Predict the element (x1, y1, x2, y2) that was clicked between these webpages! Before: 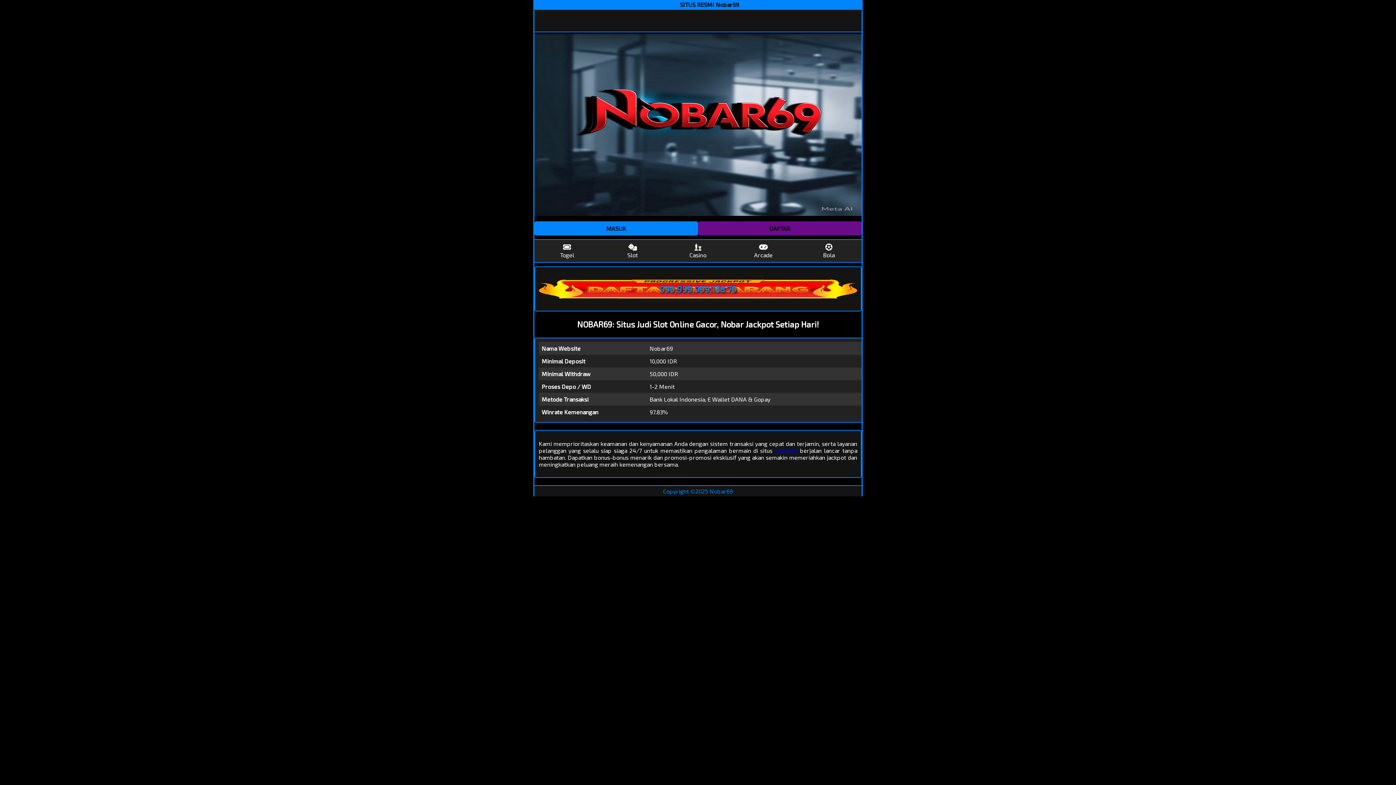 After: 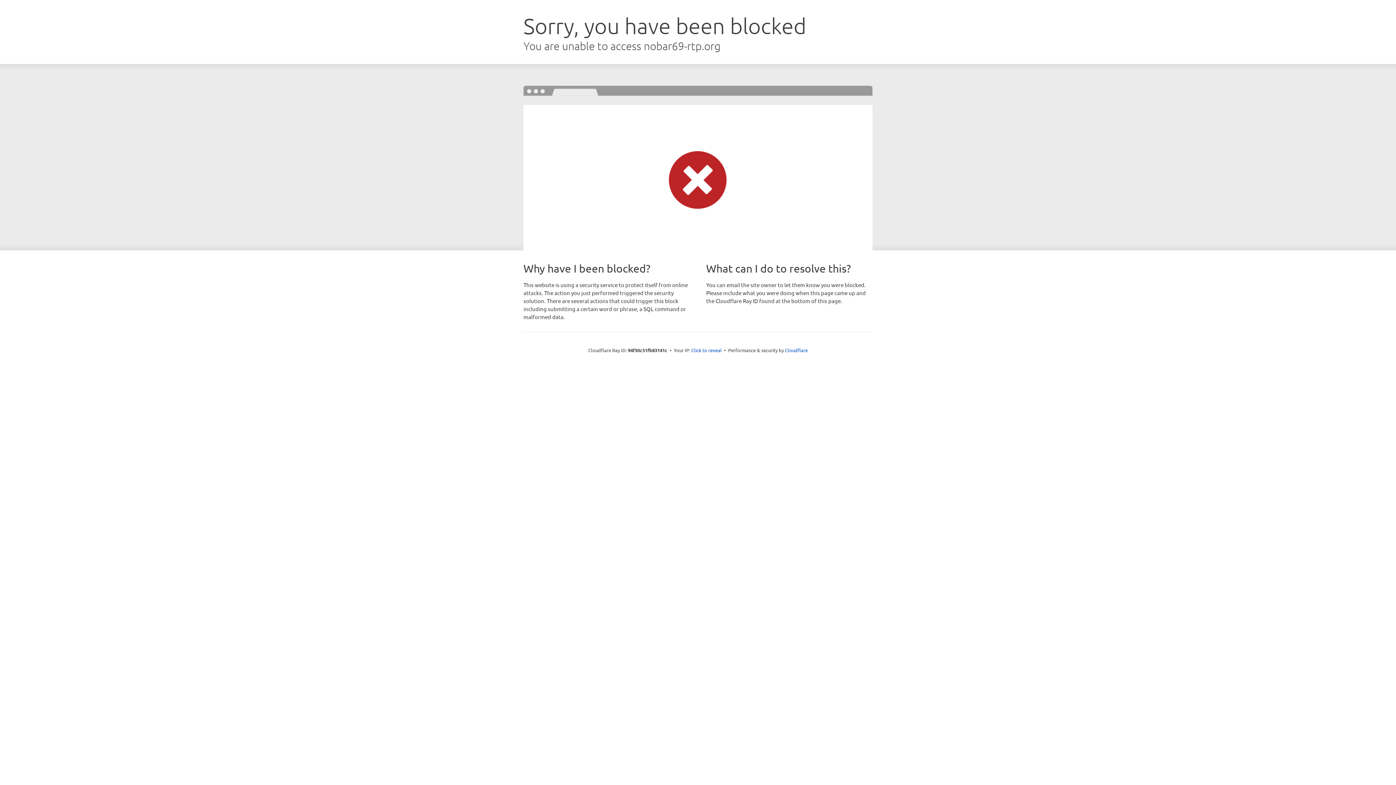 Action: label: Nobar69 bbox: (774, 447, 798, 454)